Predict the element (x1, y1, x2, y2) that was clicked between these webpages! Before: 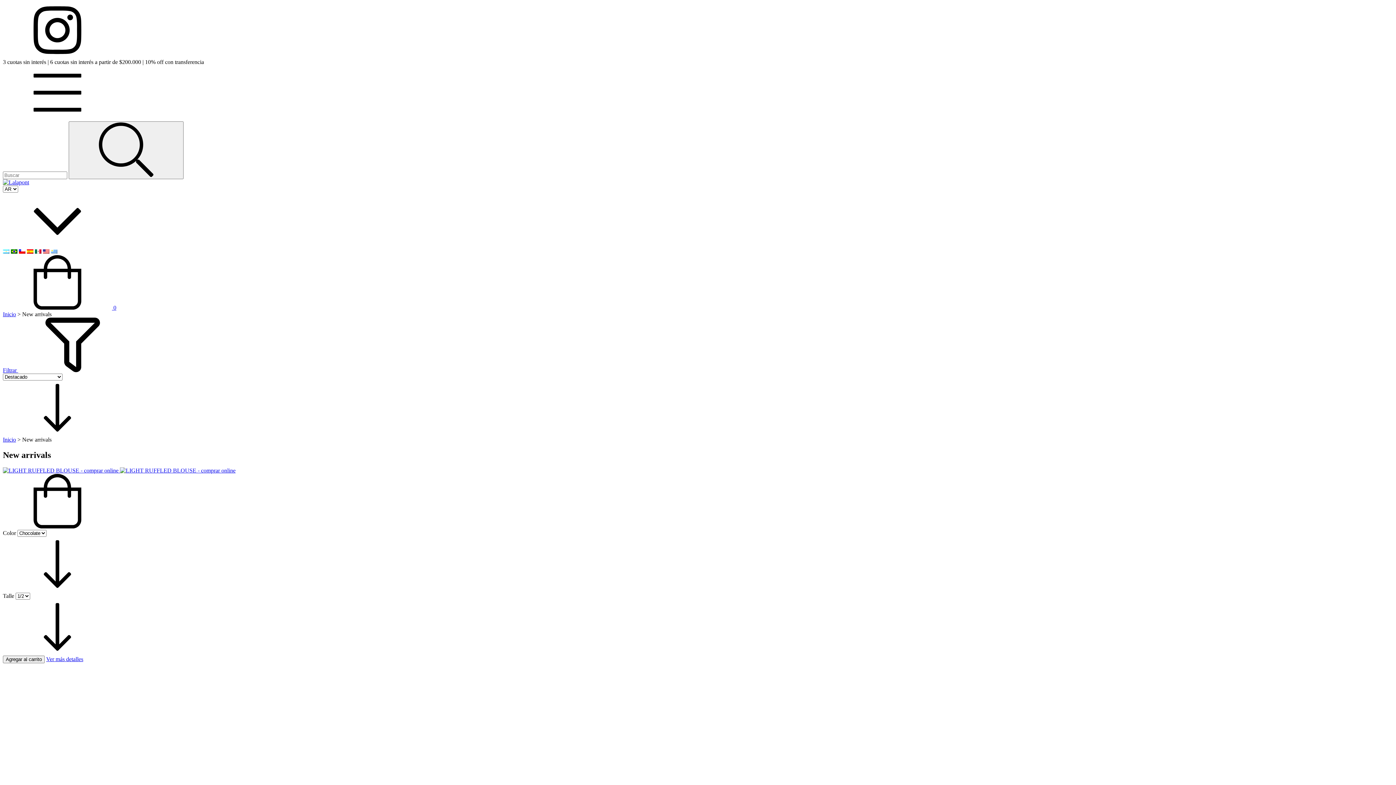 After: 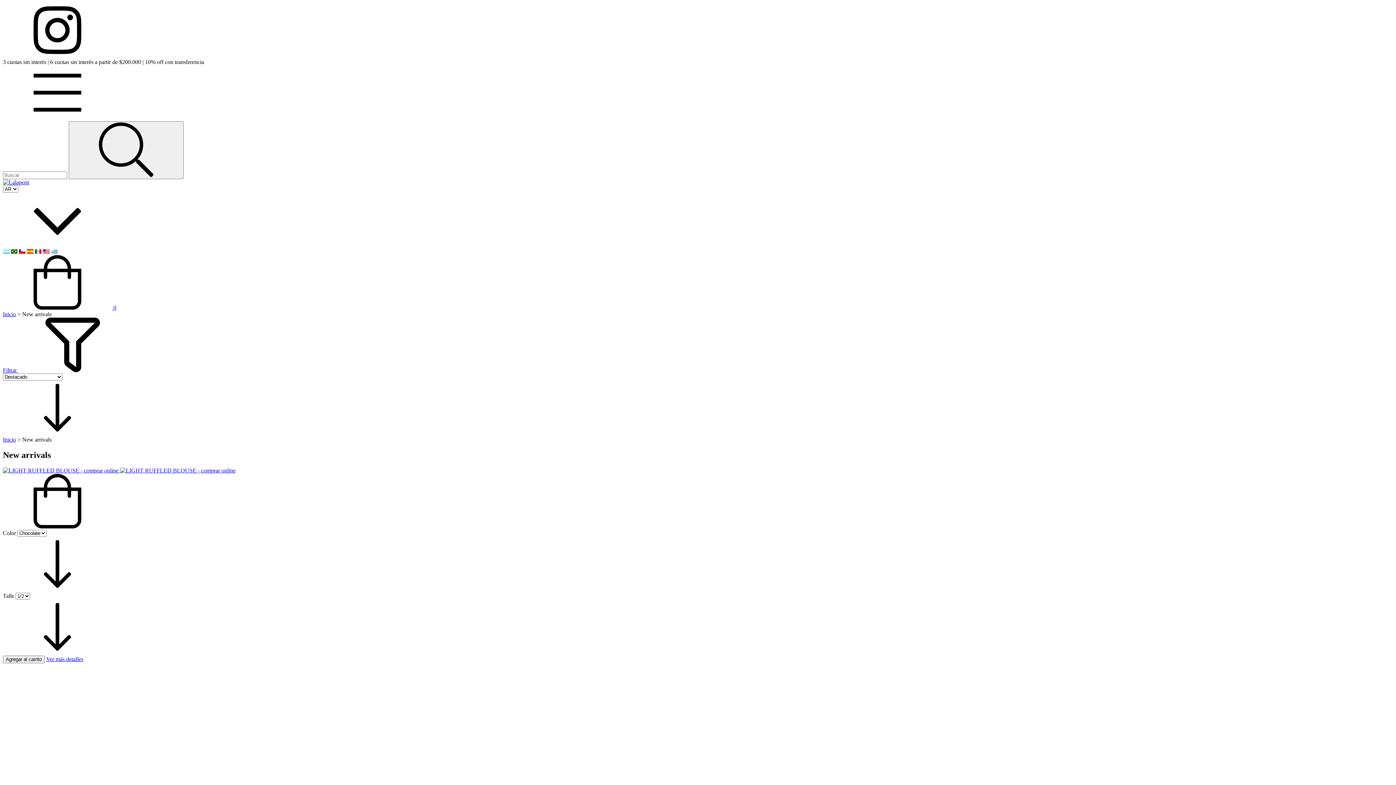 Action: bbox: (2, 367, 127, 373) label: Filtrar 